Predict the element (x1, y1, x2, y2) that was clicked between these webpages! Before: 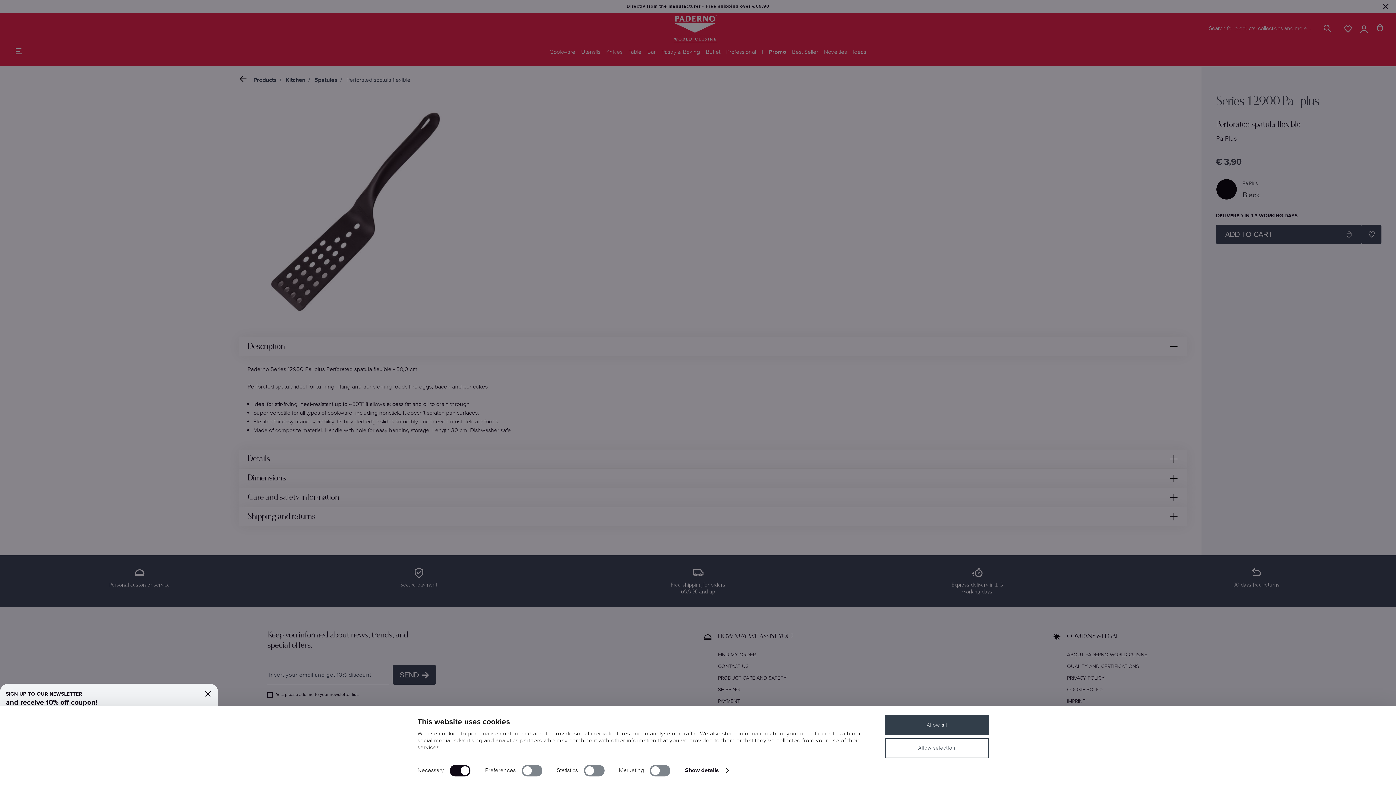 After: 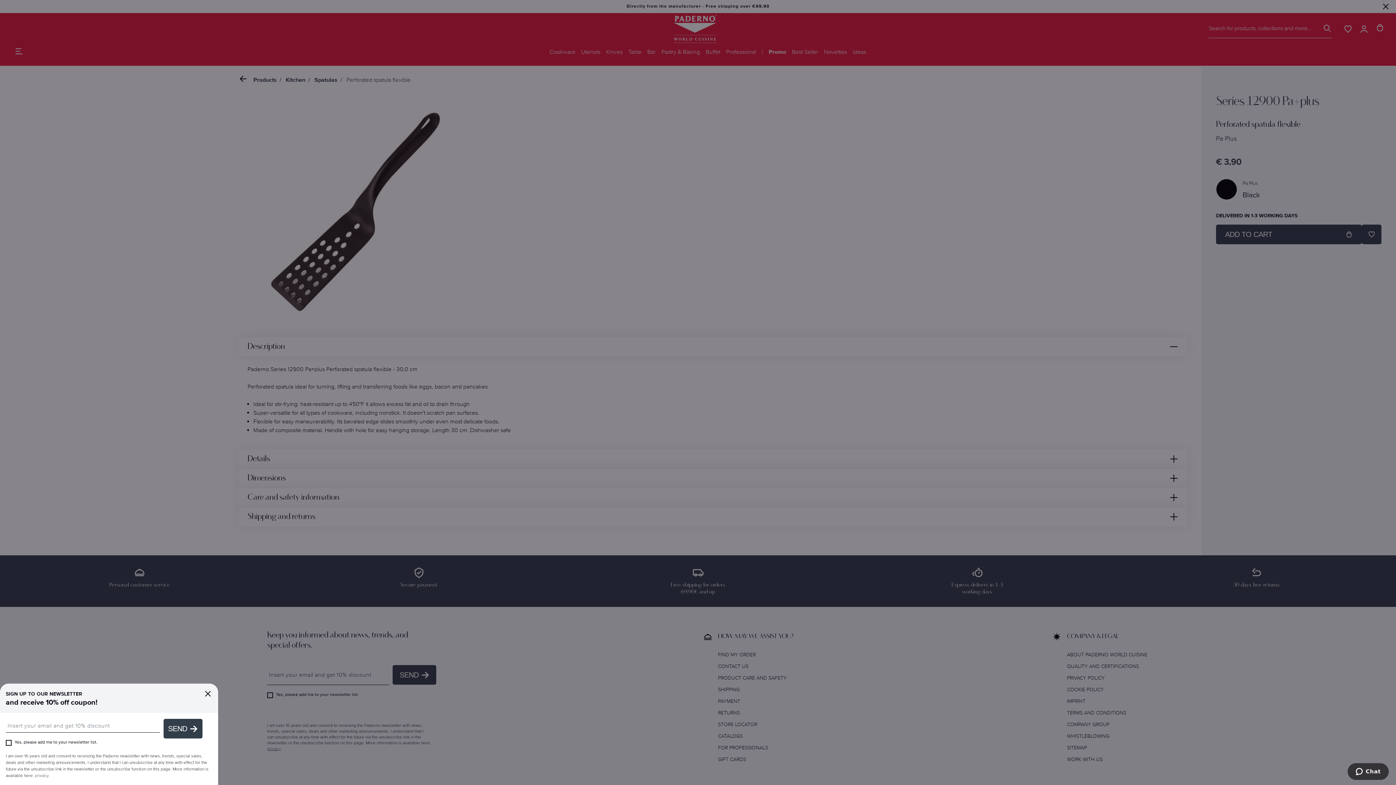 Action: label: Allow selection bbox: (885, 738, 989, 758)